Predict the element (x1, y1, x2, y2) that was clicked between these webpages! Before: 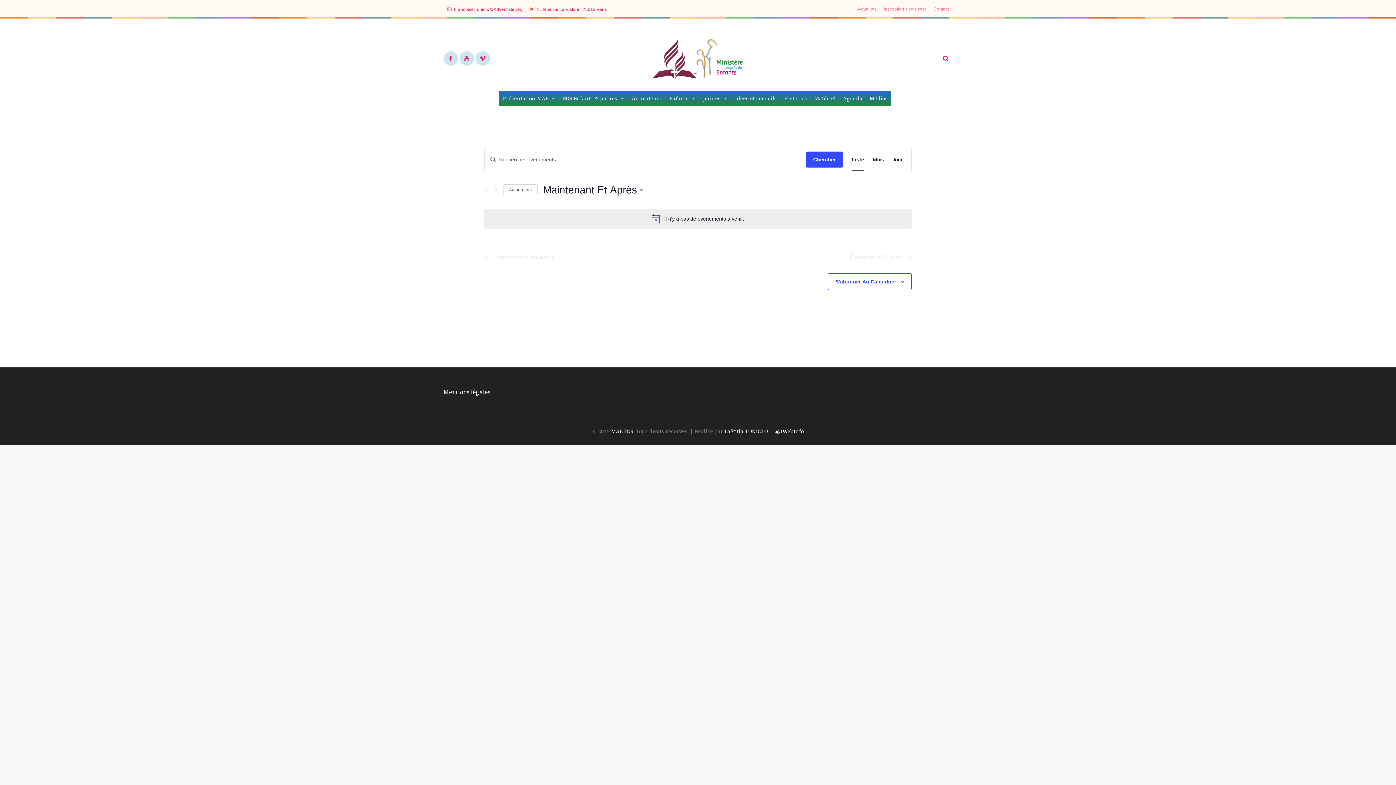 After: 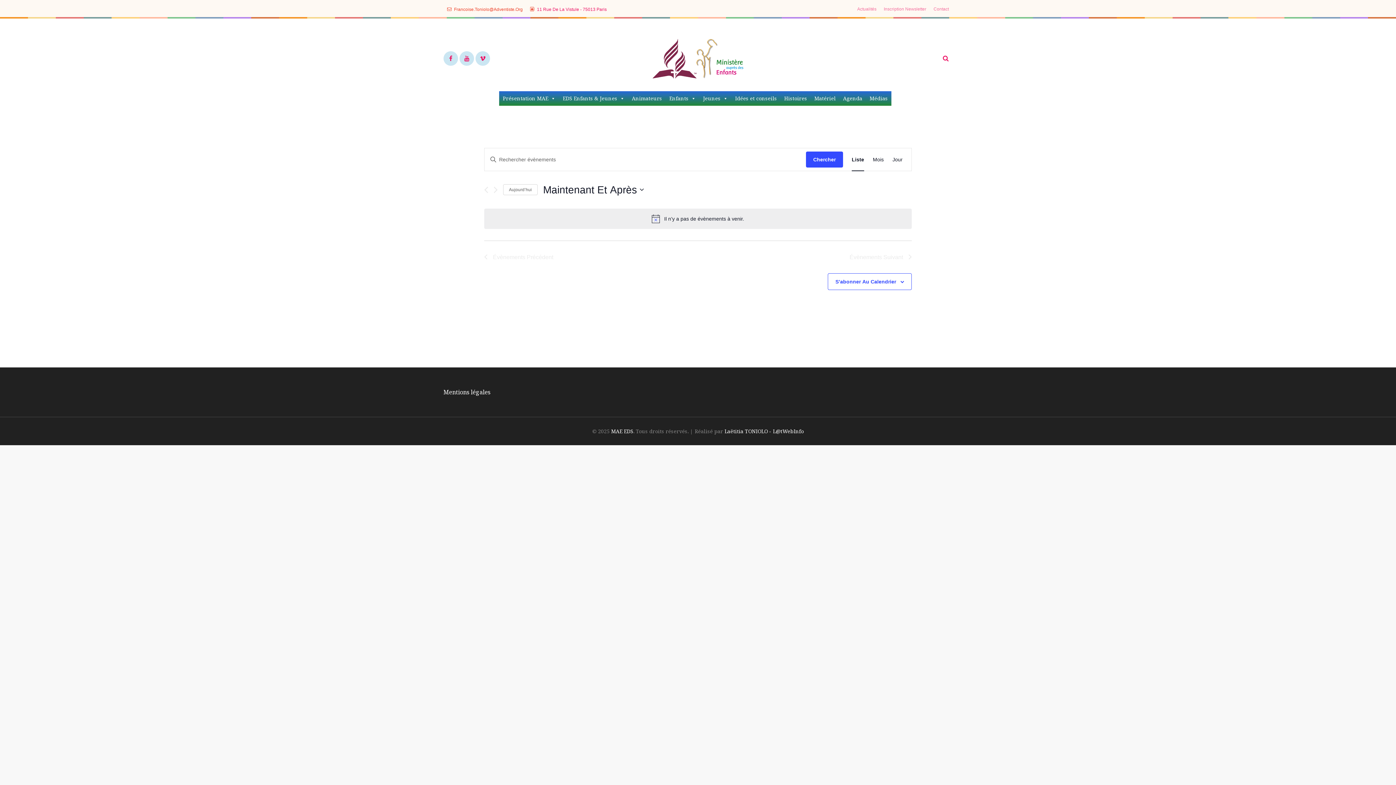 Action: bbox: (447, 6, 522, 11) label:  Francoise.Toniolo@Adventiste.Org